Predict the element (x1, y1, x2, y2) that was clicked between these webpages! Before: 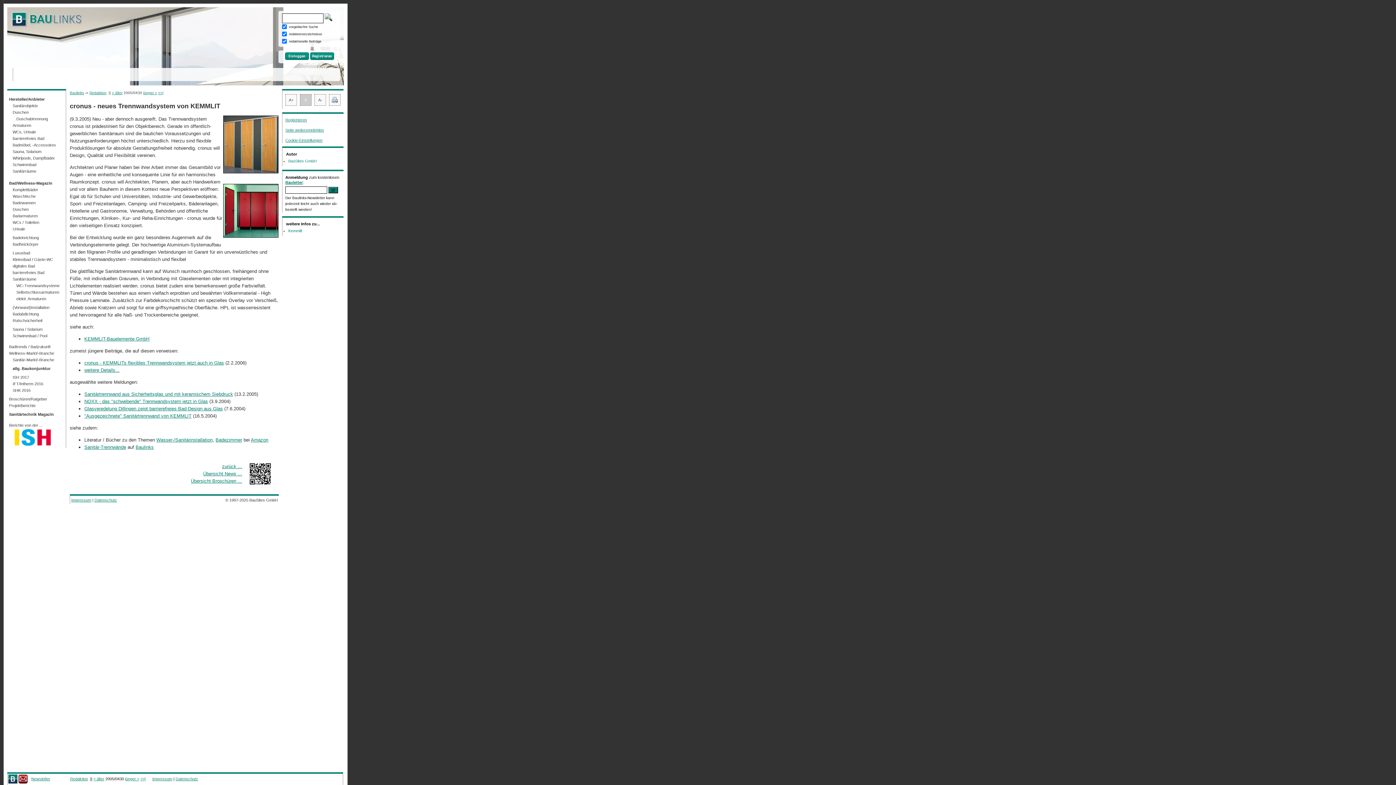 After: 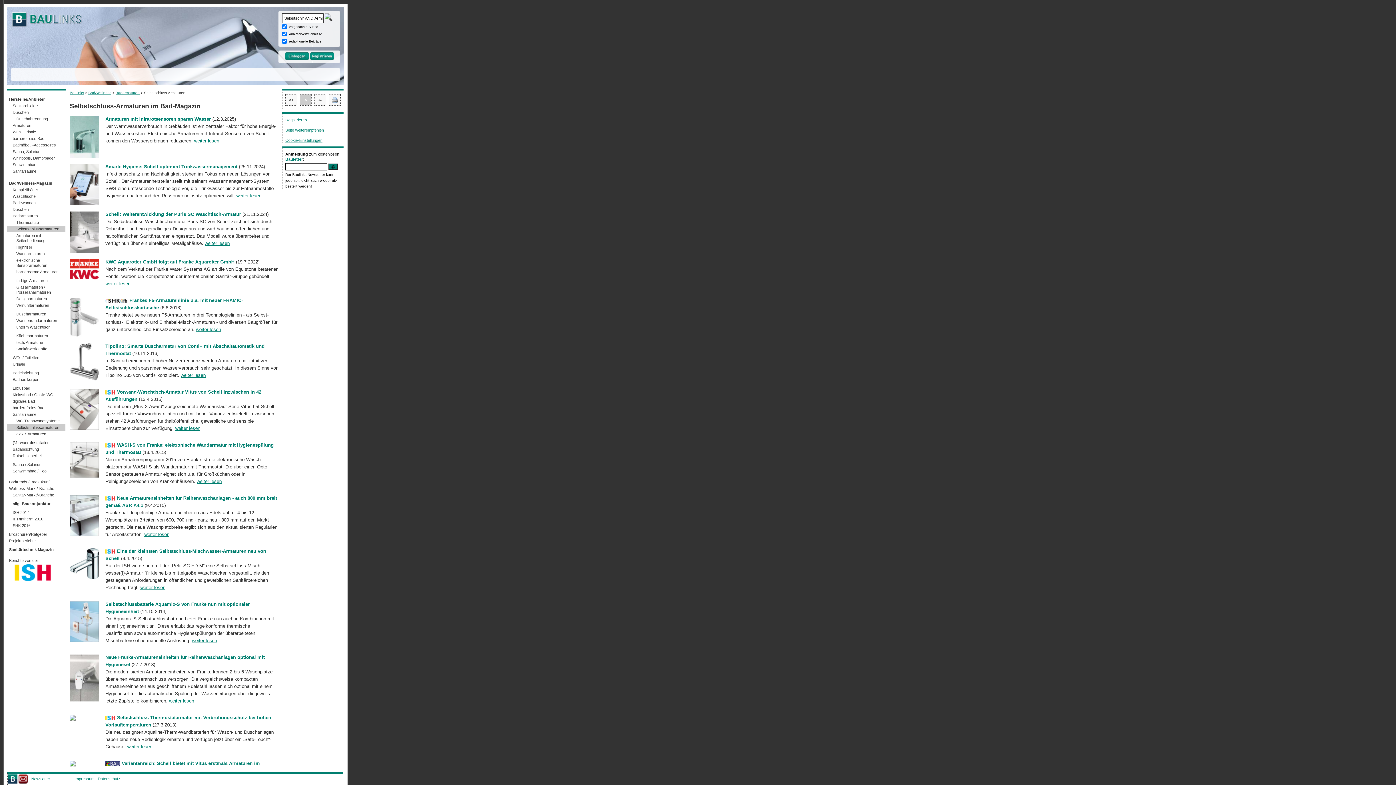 Action: label: Selbstschlussarmaturen bbox: (7, 289, 65, 295)